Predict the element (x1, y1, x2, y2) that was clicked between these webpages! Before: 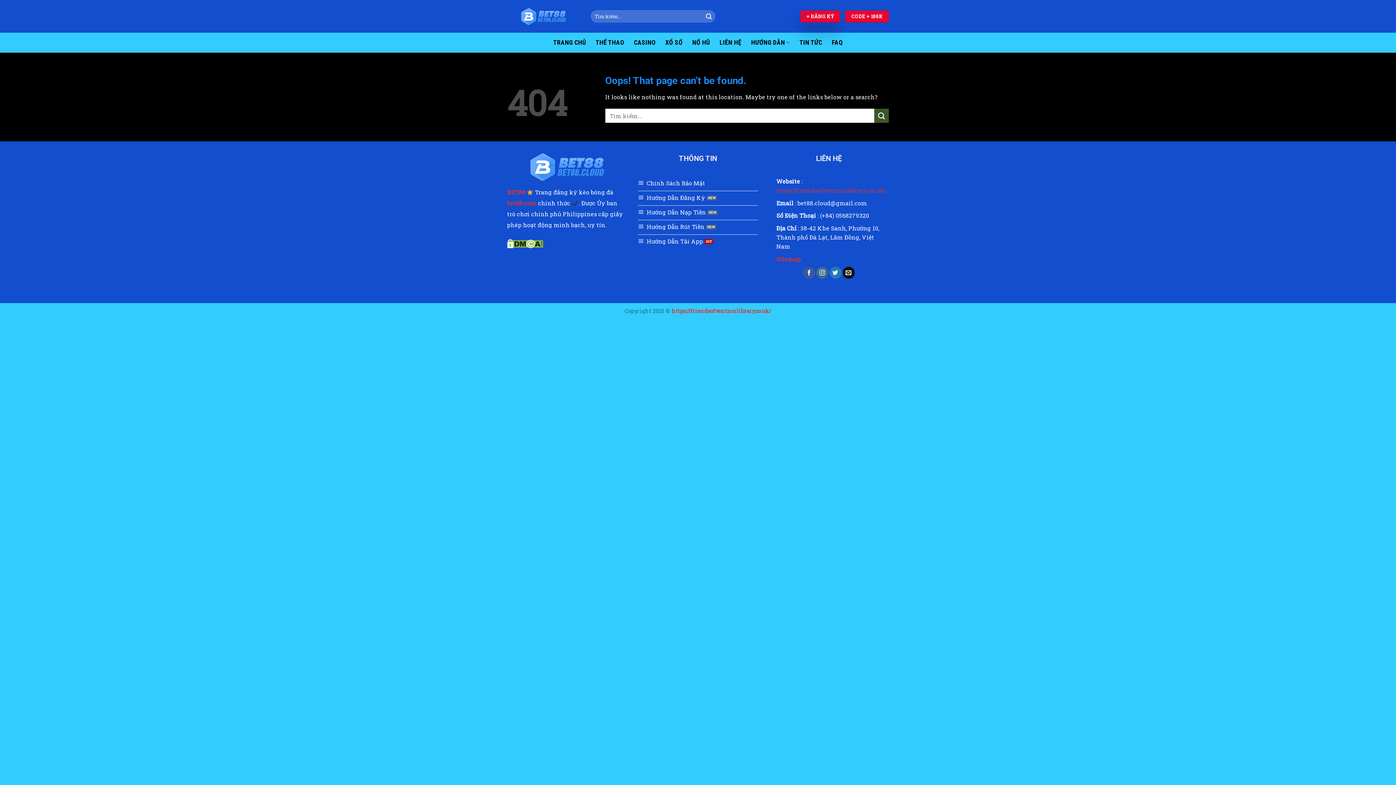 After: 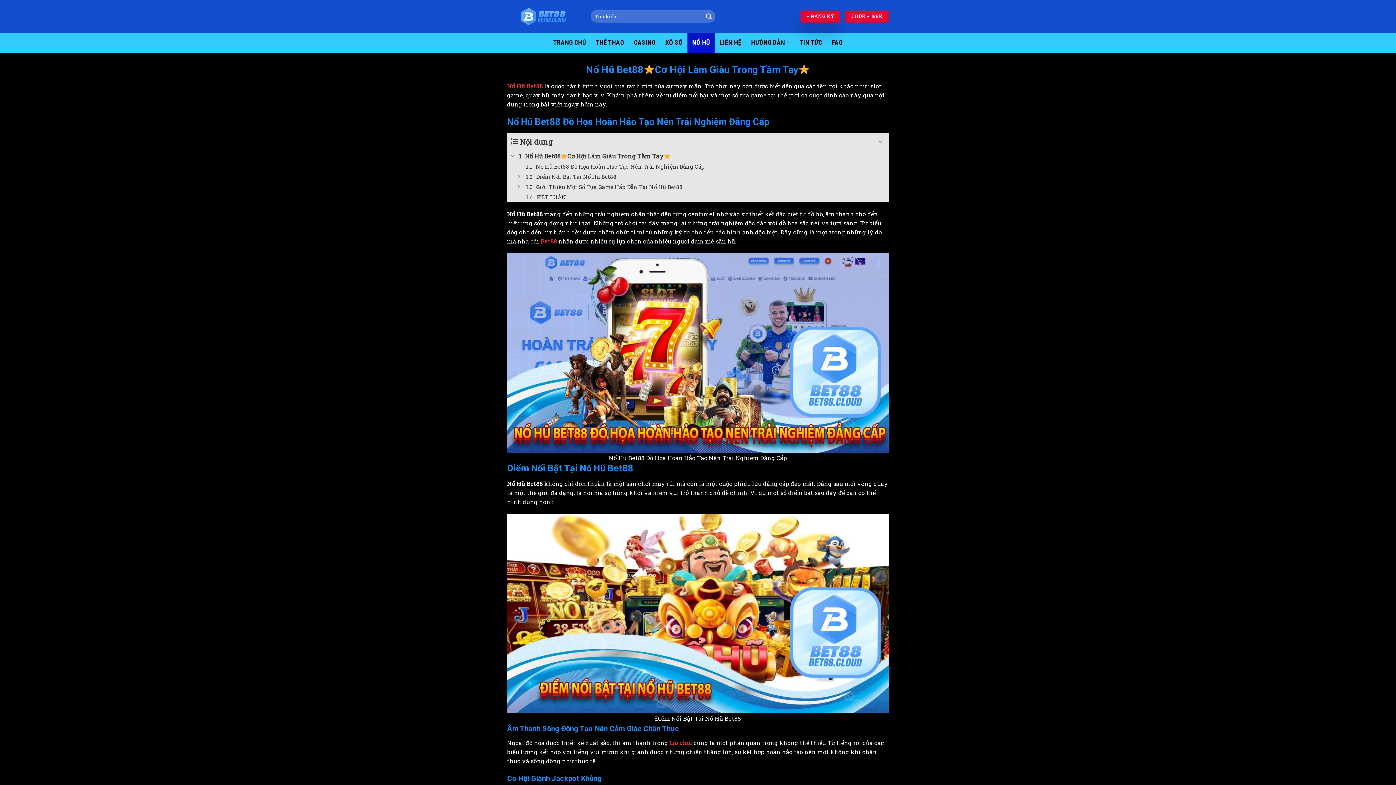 Action: label: NỔ HŨ bbox: (687, 32, 714, 52)